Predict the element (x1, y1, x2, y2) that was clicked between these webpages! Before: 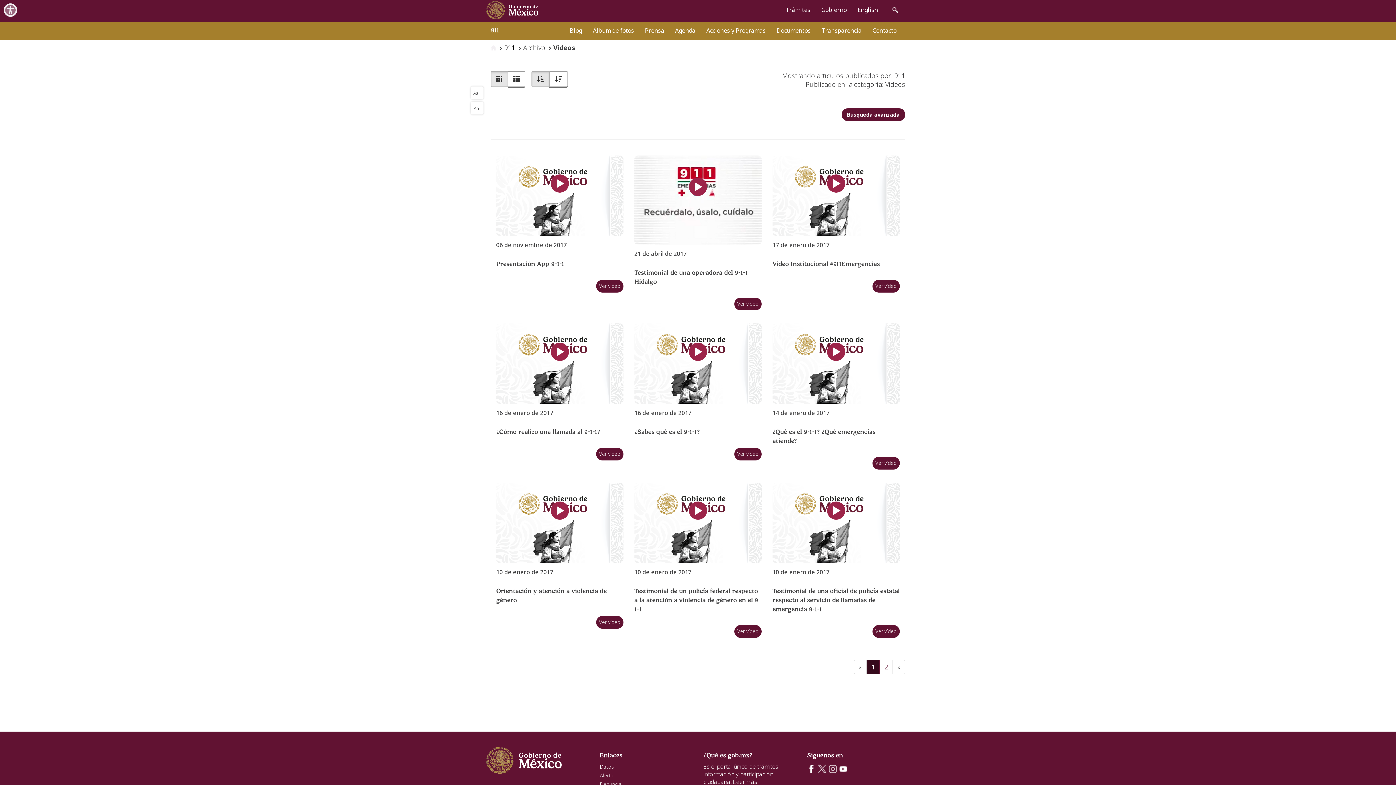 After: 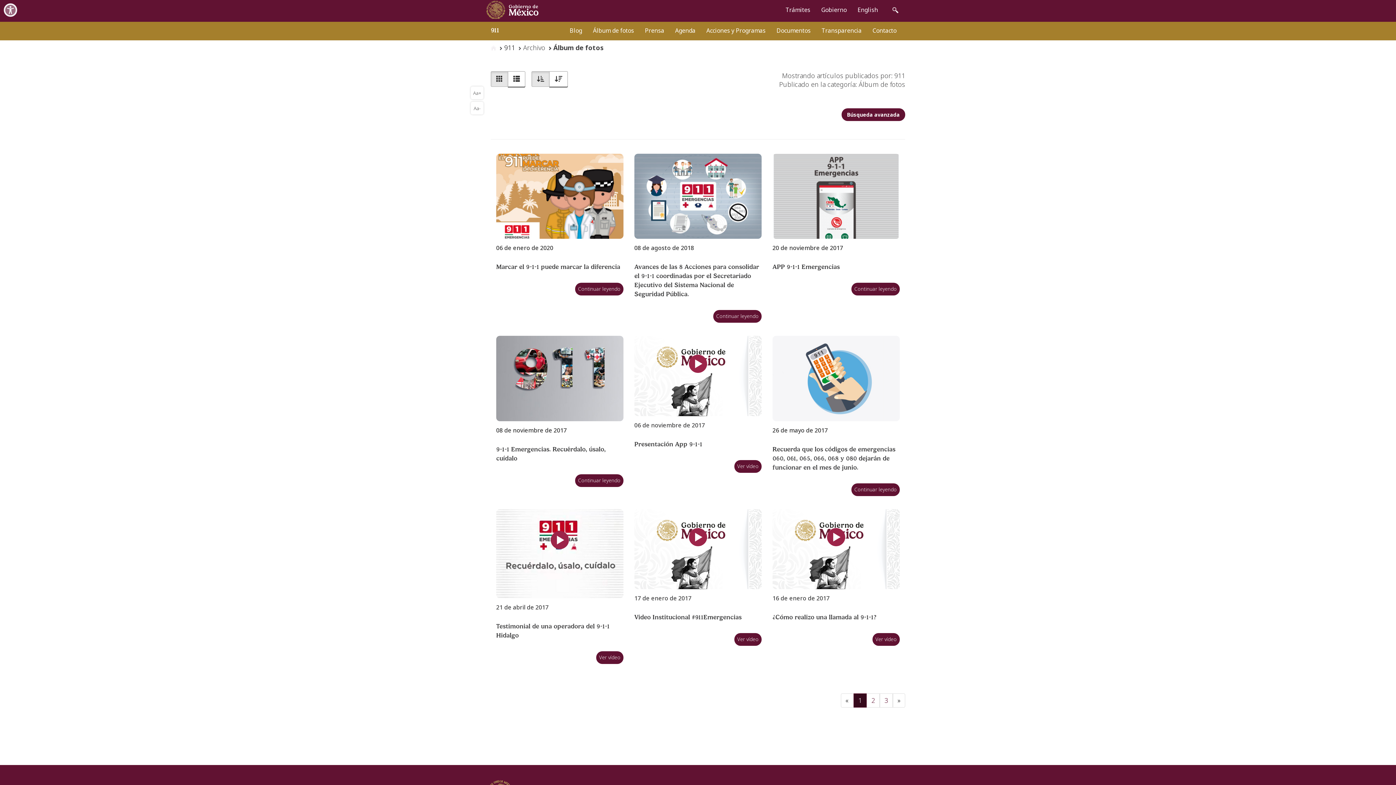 Action: bbox: (587, 22, 639, 38) label: Álbum de fotos